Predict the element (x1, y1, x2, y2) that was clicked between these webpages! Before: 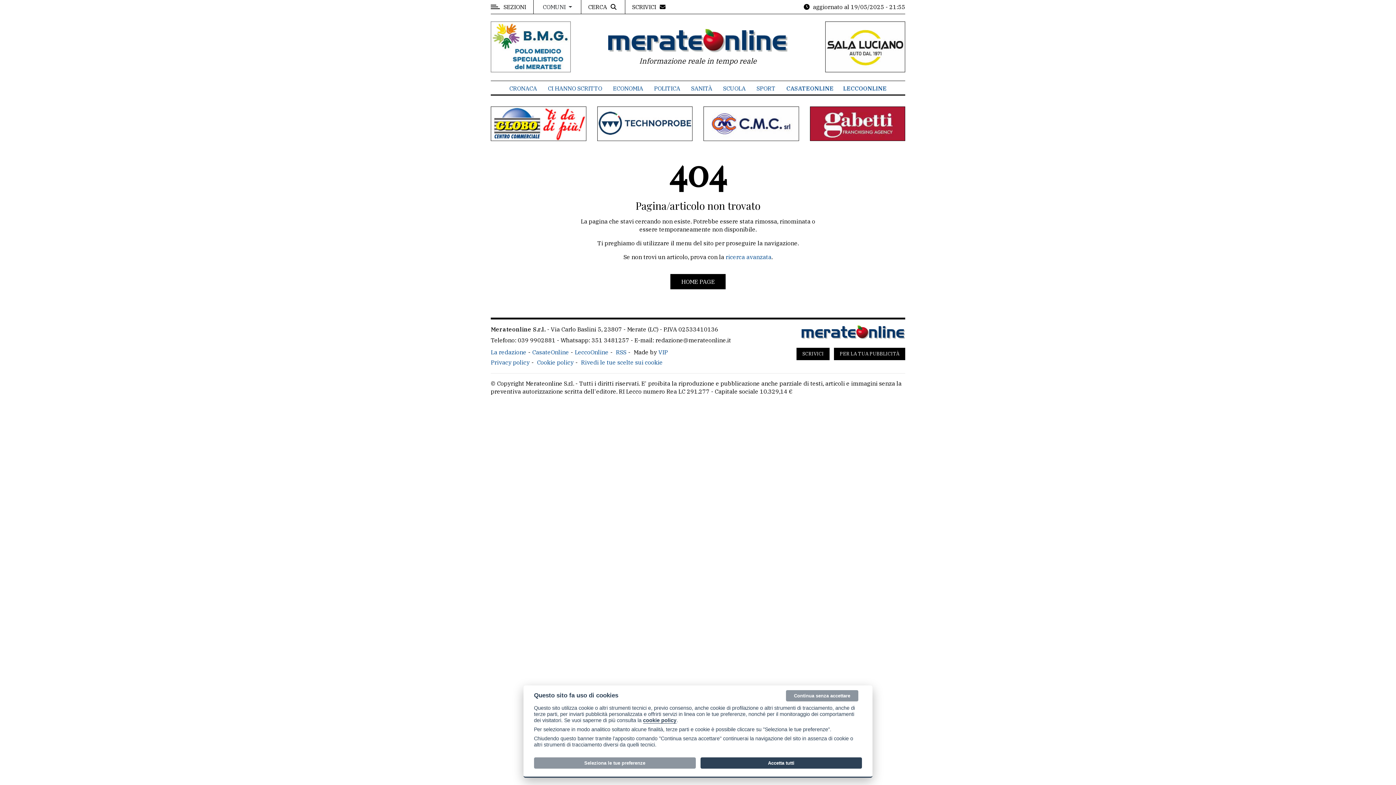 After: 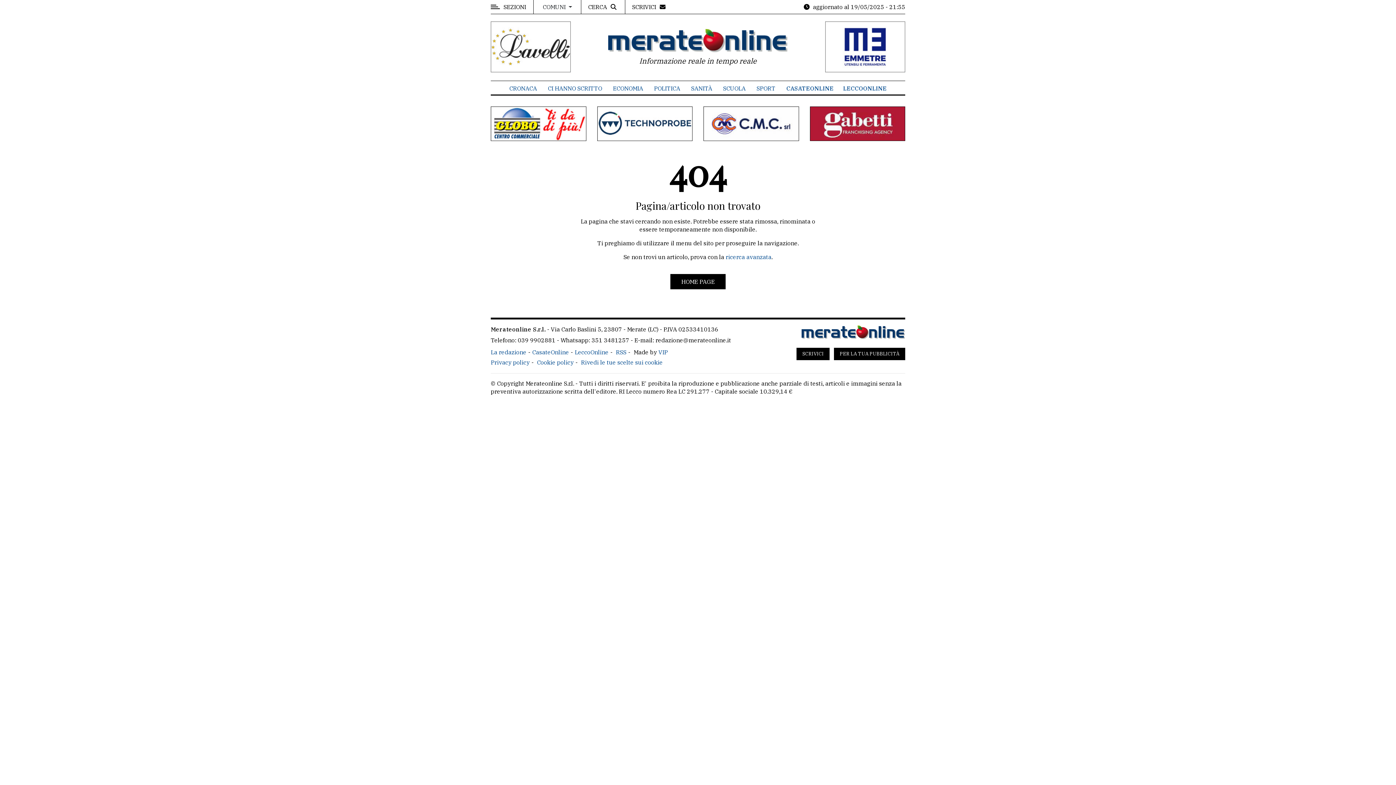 Action: bbox: (700, 757, 862, 768) label: Accetta tutti